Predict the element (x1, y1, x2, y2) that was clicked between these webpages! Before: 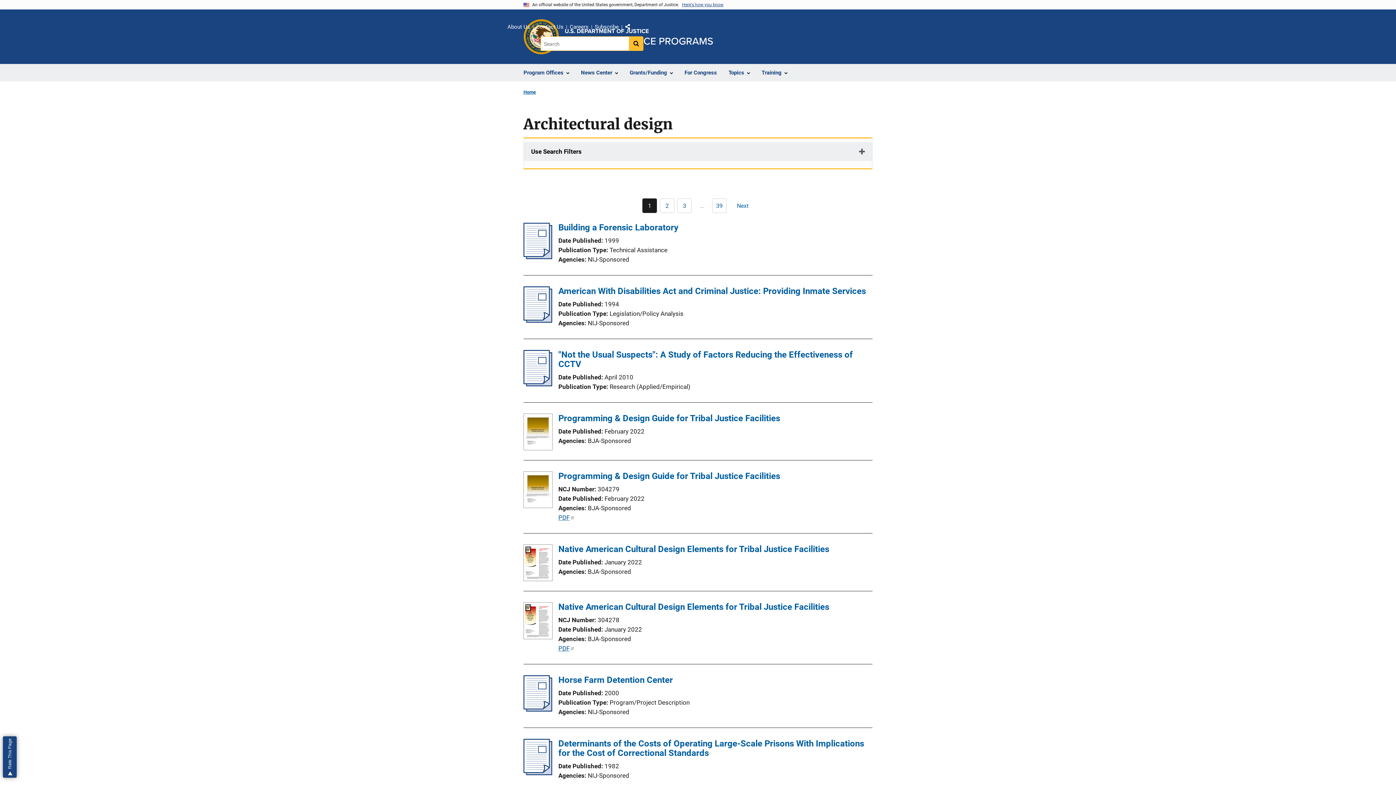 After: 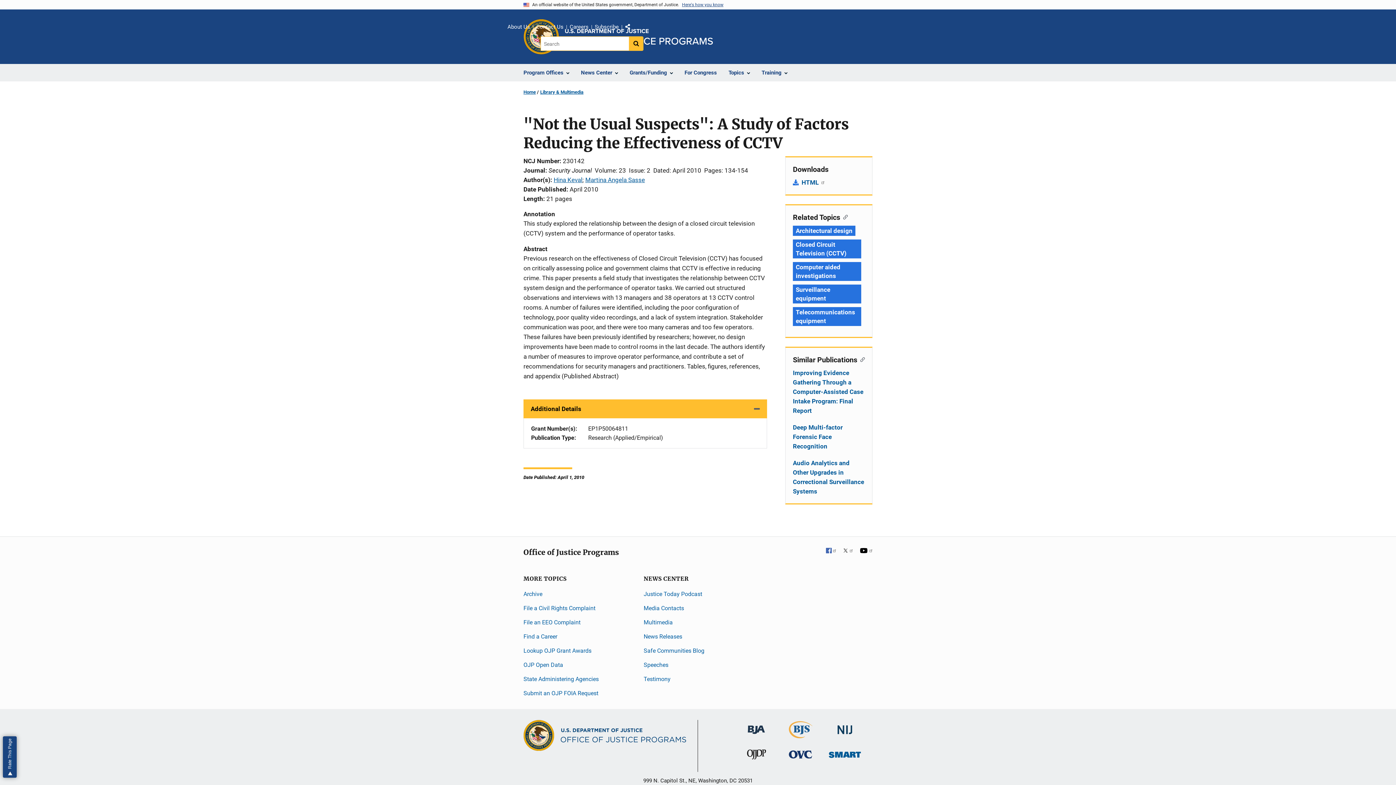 Action: bbox: (558, 349, 853, 369) label: "Not the Usual Suspects": A Study of Factors Reducing the Effectiveness of CCTV